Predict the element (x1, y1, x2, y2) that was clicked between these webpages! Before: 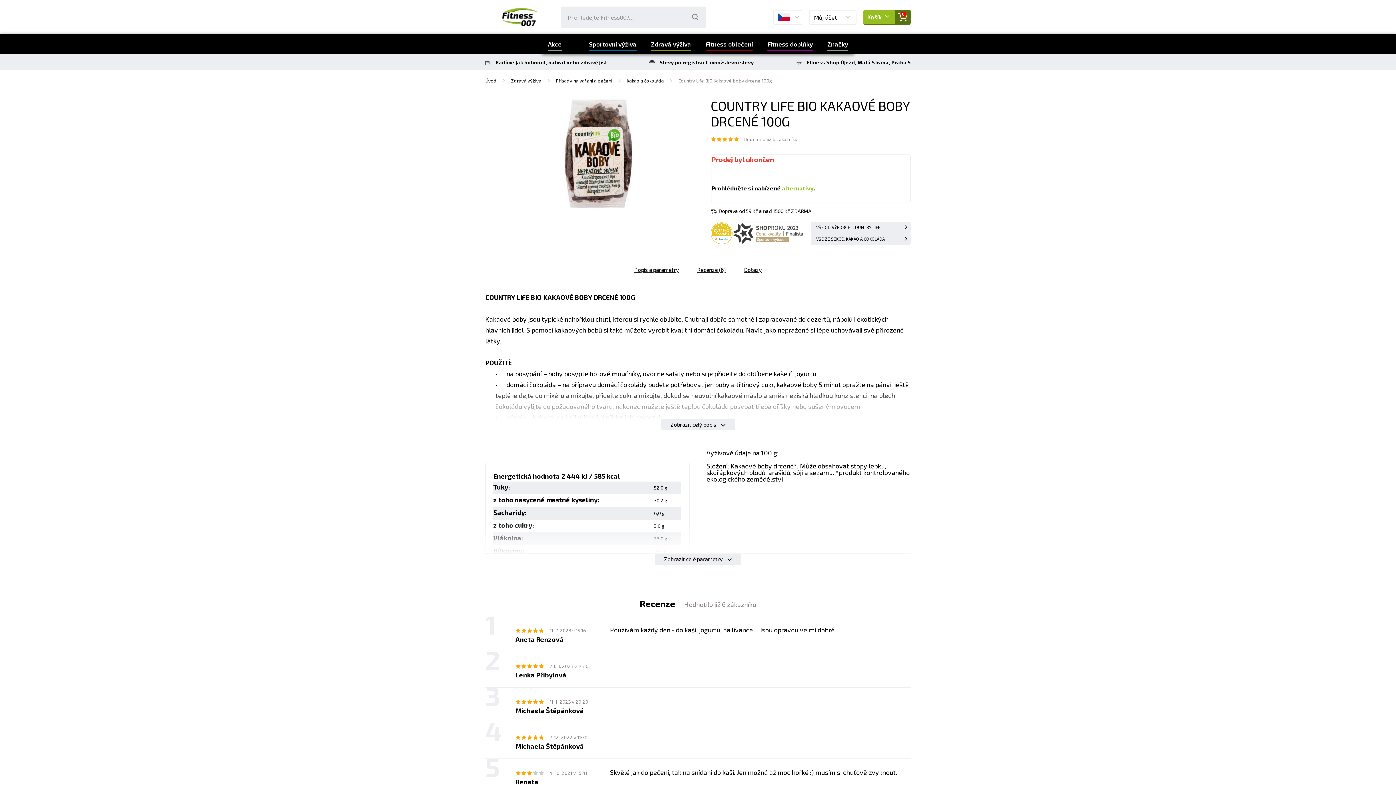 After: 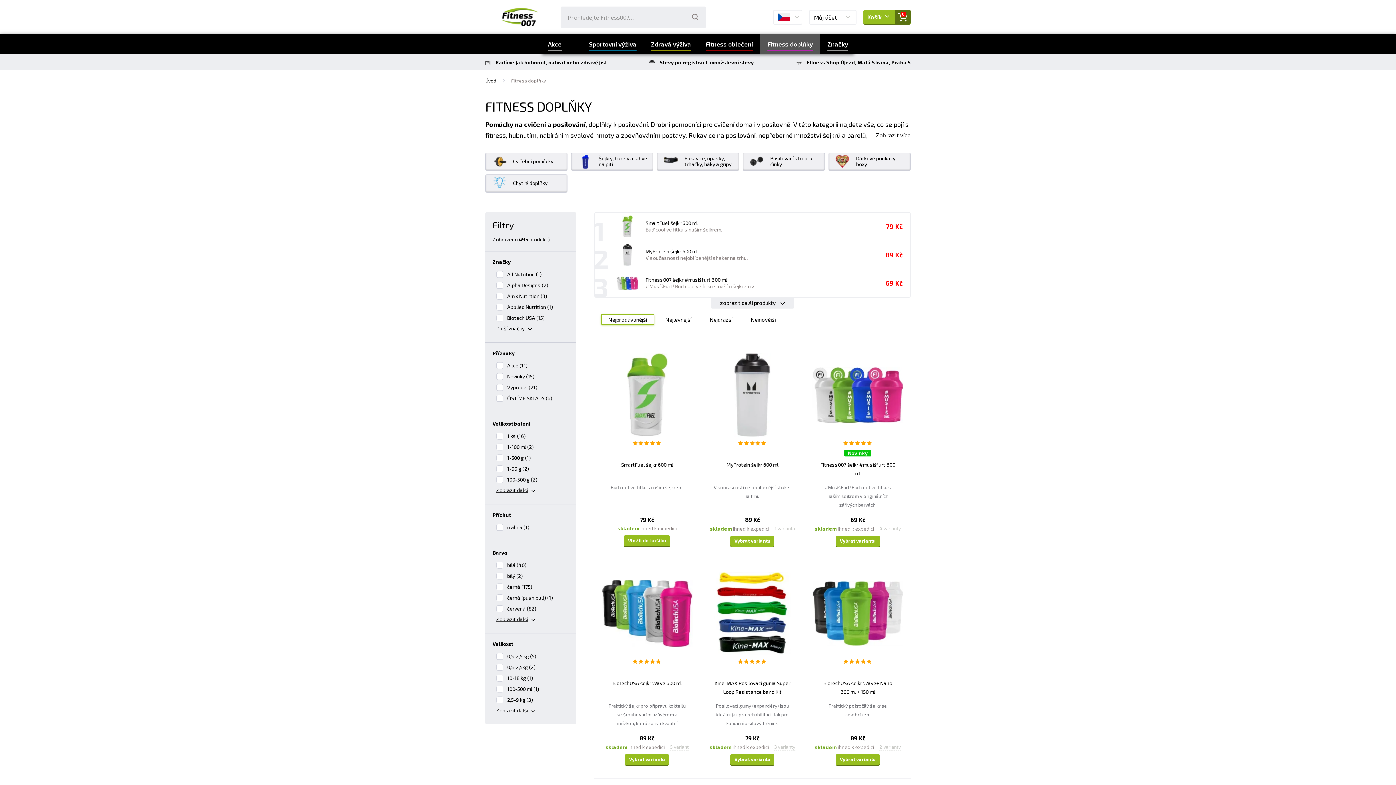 Action: label: Fitness doplňky bbox: (760, 34, 820, 54)